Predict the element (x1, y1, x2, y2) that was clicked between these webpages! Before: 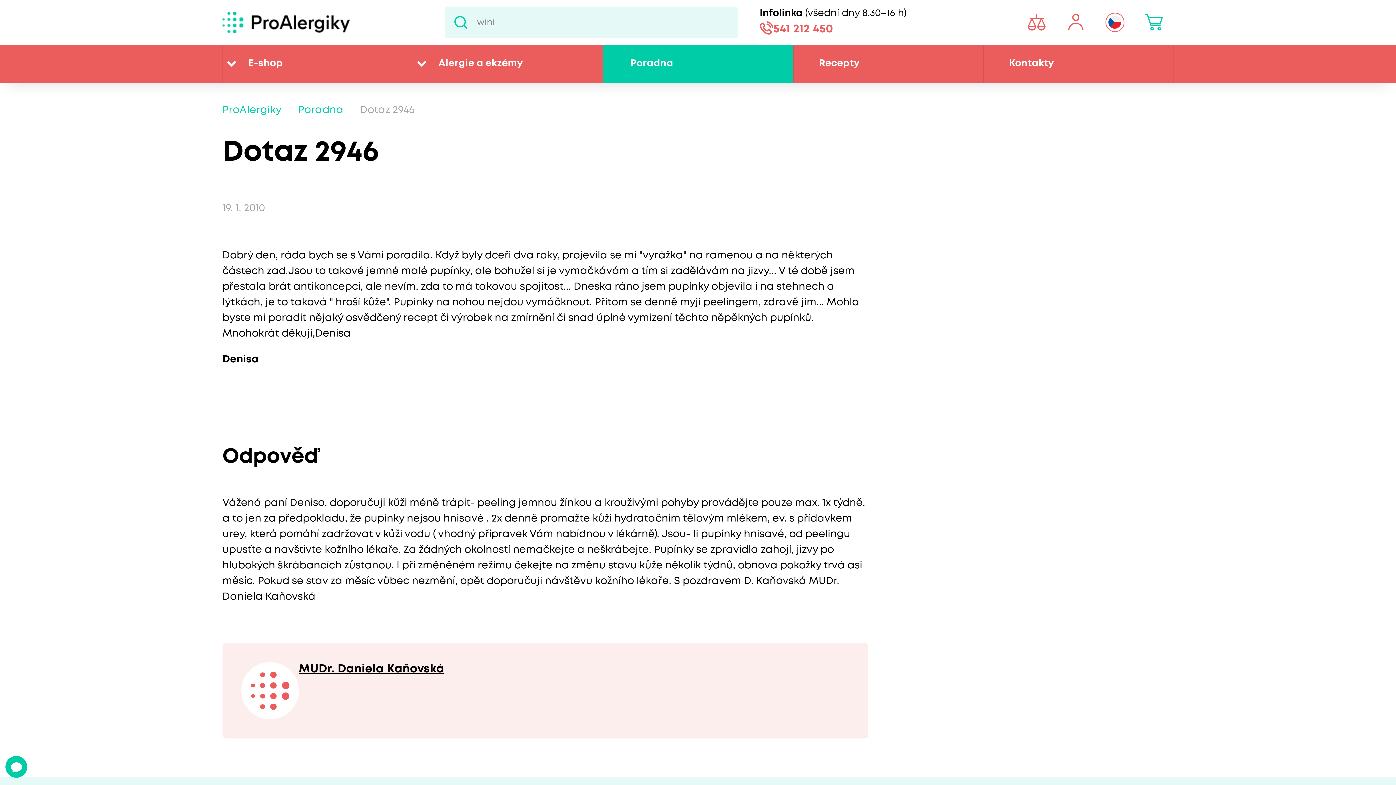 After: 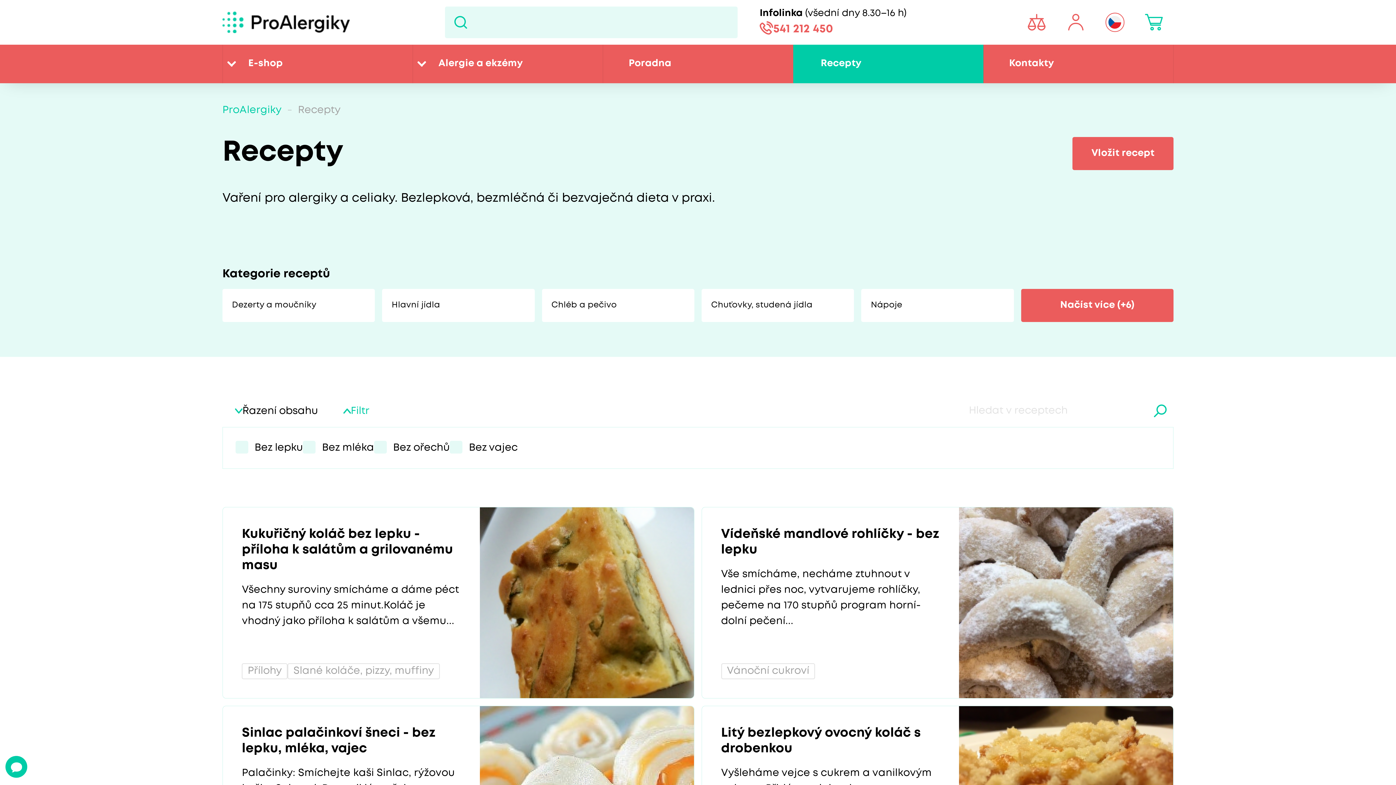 Action: label: Recepty bbox: (793, 44, 983, 83)